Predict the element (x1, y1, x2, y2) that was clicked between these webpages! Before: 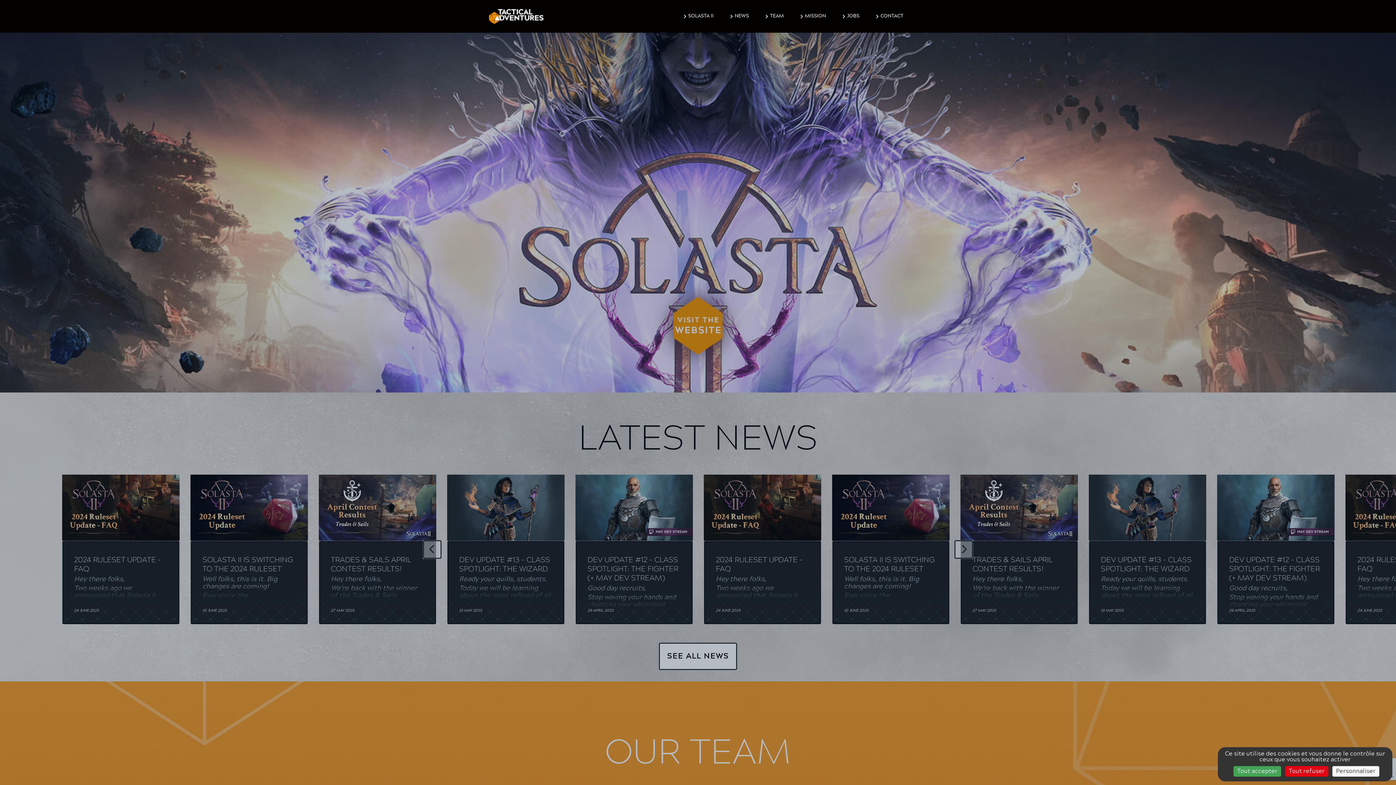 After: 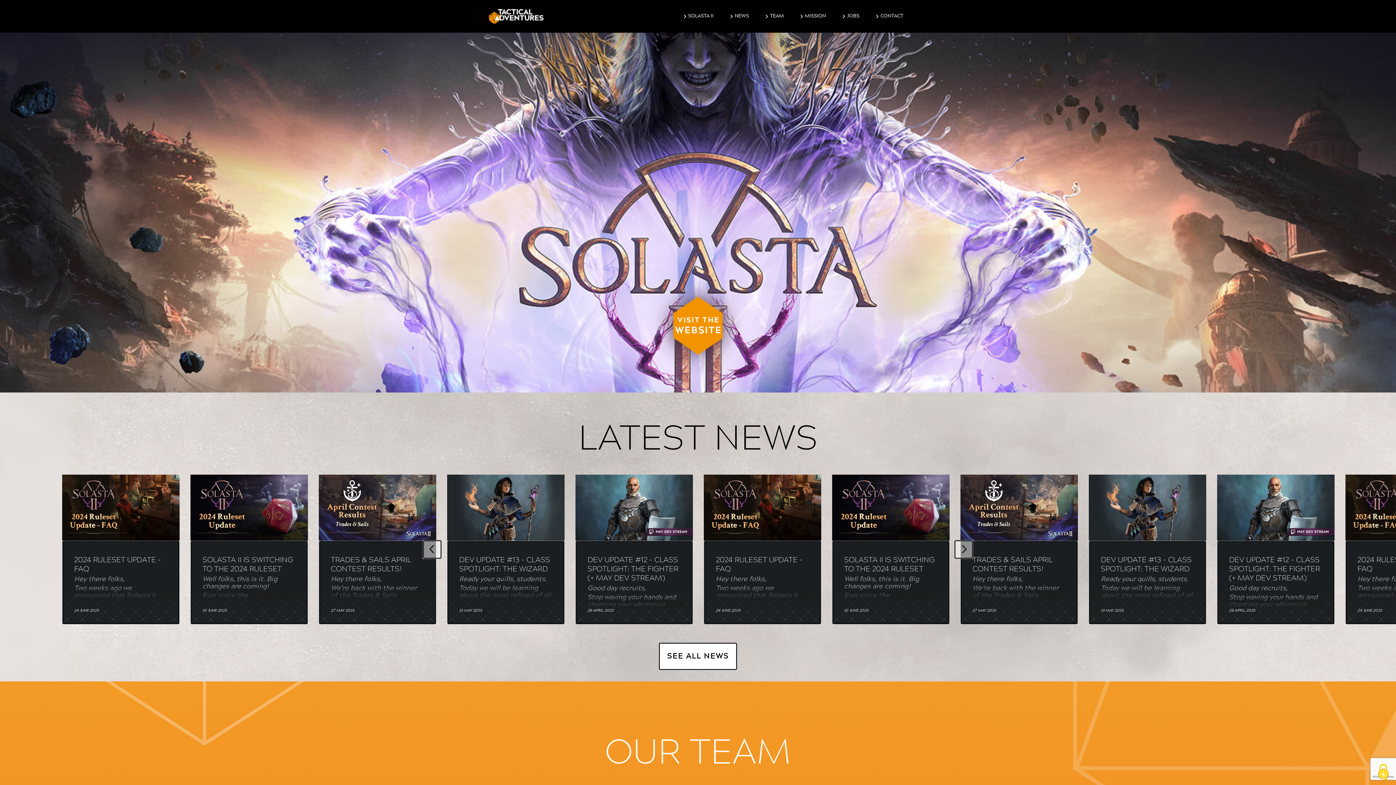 Action: bbox: (1233, 766, 1281, 777) label: Cookies : Tout accepter